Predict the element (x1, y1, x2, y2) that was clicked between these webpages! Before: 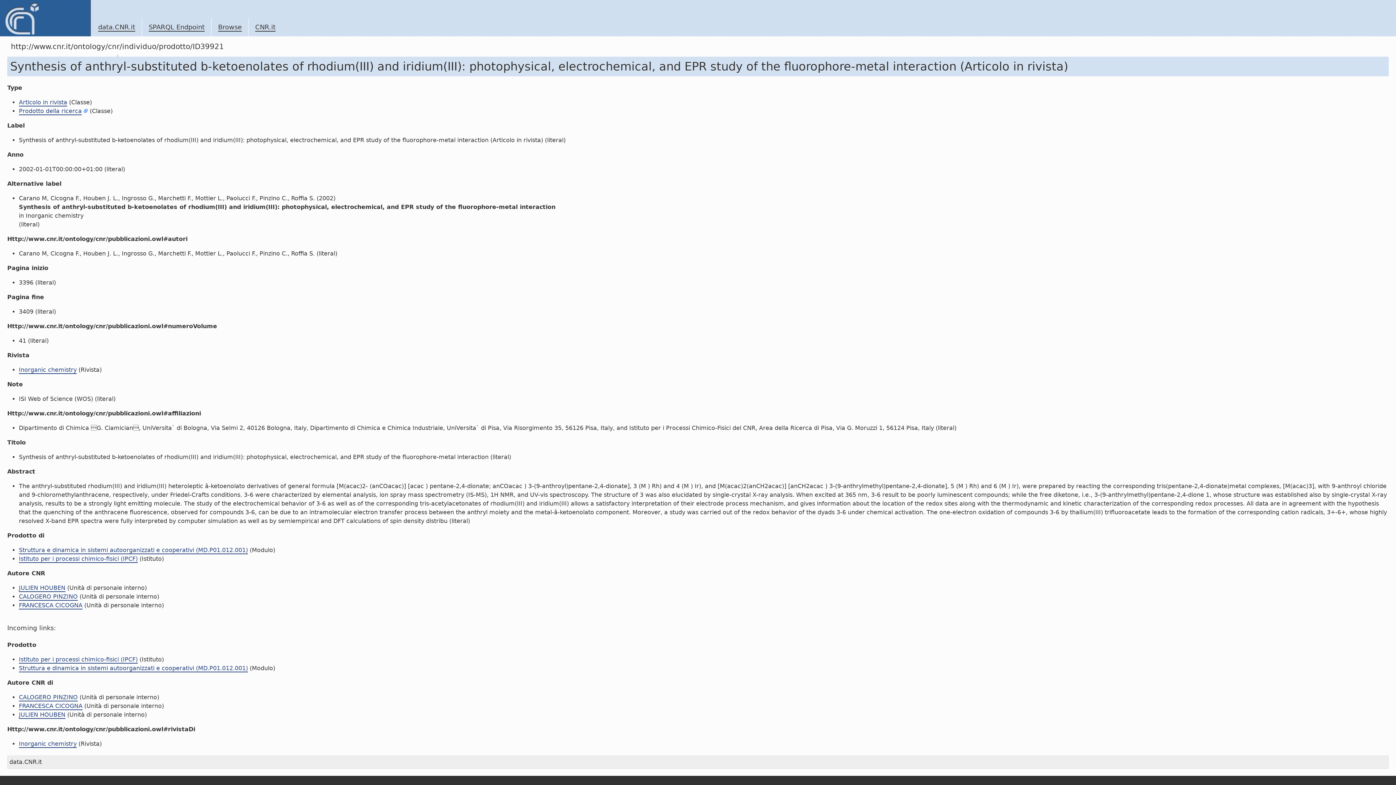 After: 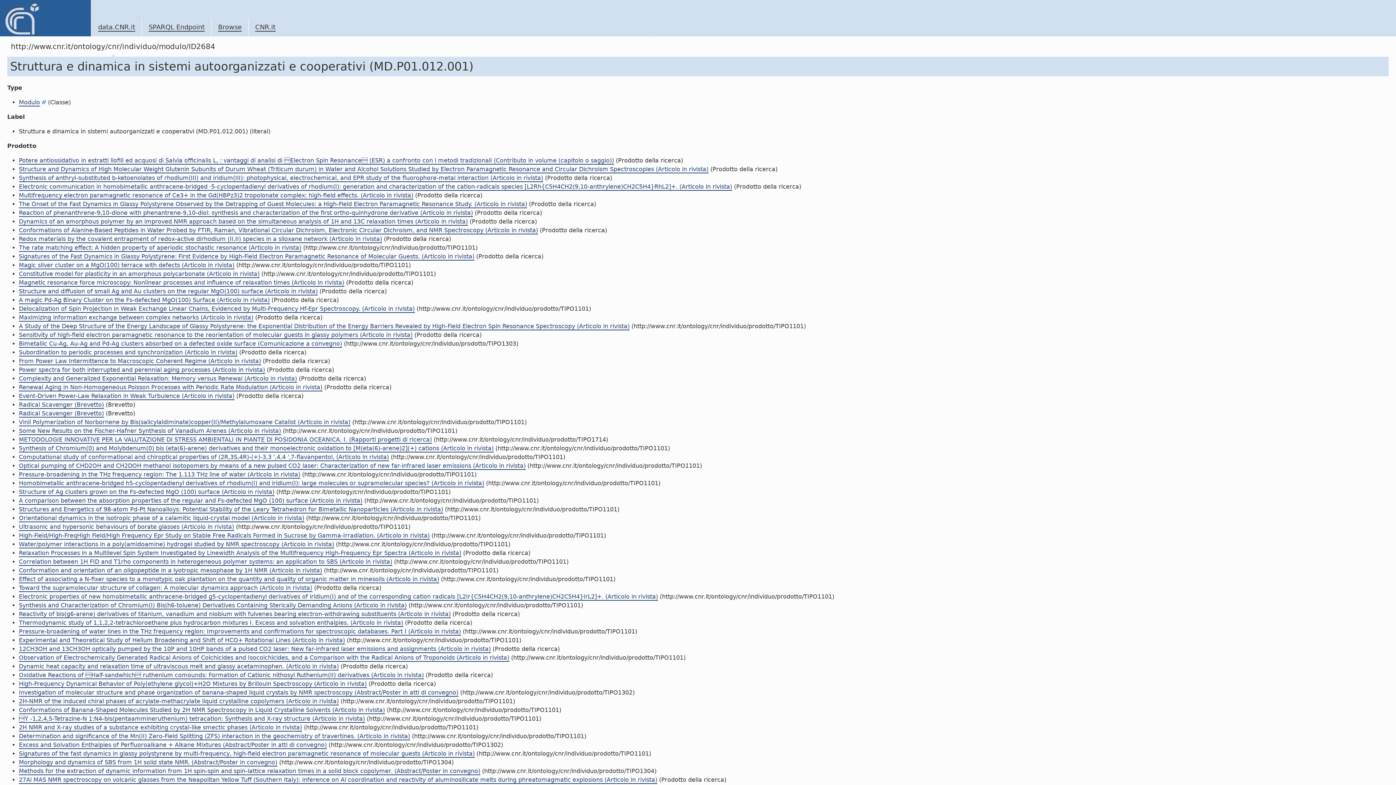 Action: bbox: (18, 665, 248, 672) label: Struttura e dinamica in sistemi autoorganizzati e cooperativi (MD.P01.012.001)